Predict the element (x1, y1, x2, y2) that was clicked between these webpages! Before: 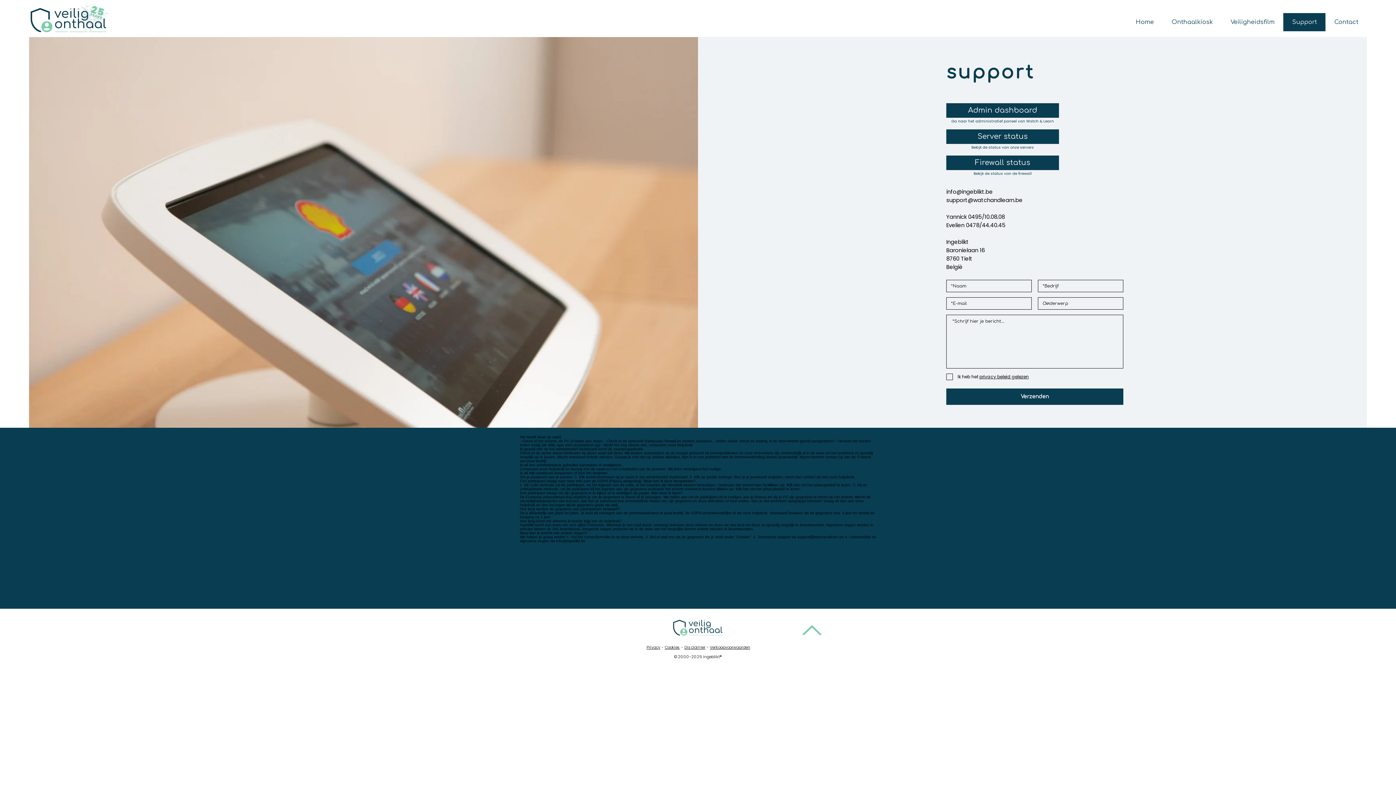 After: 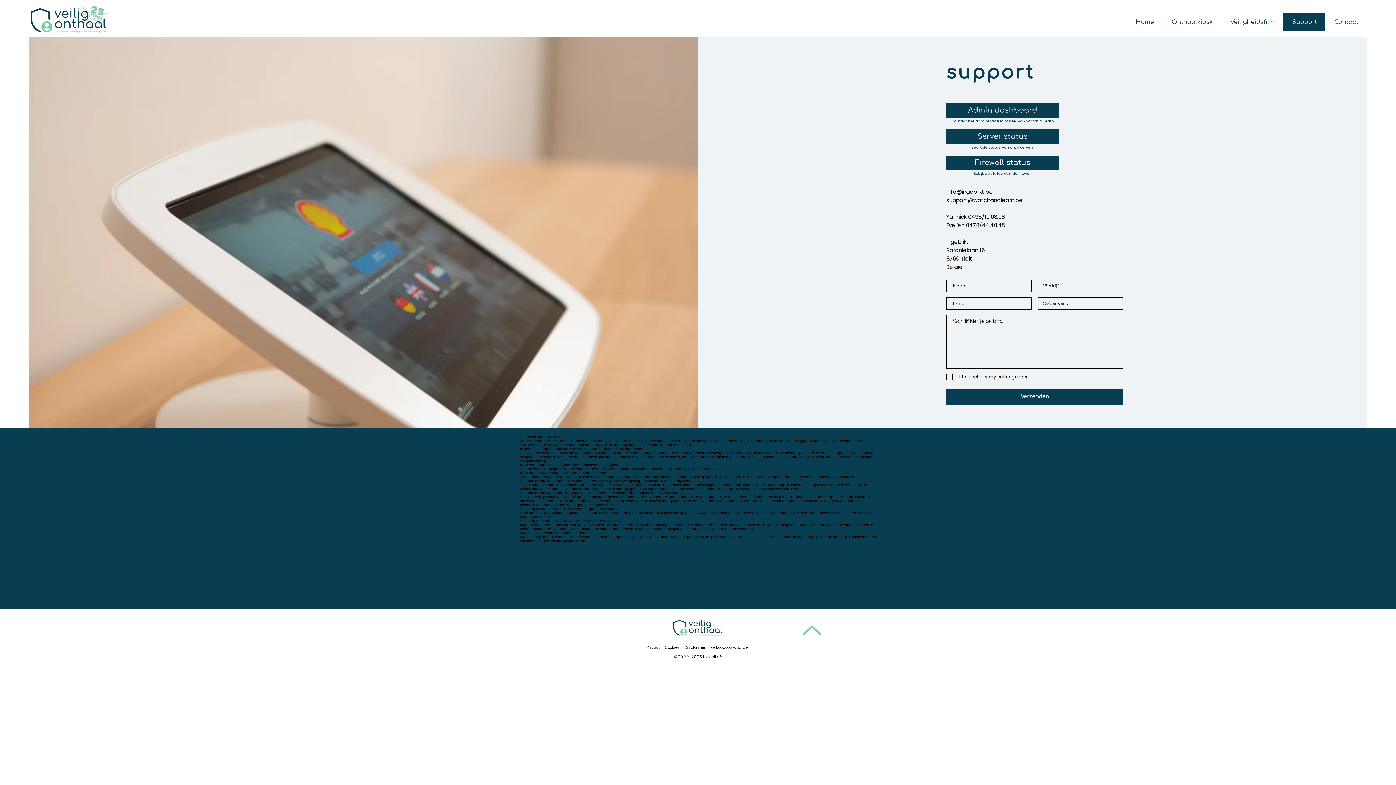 Action: label: Verkoopvoorwaarden bbox: (710, 644, 750, 650)